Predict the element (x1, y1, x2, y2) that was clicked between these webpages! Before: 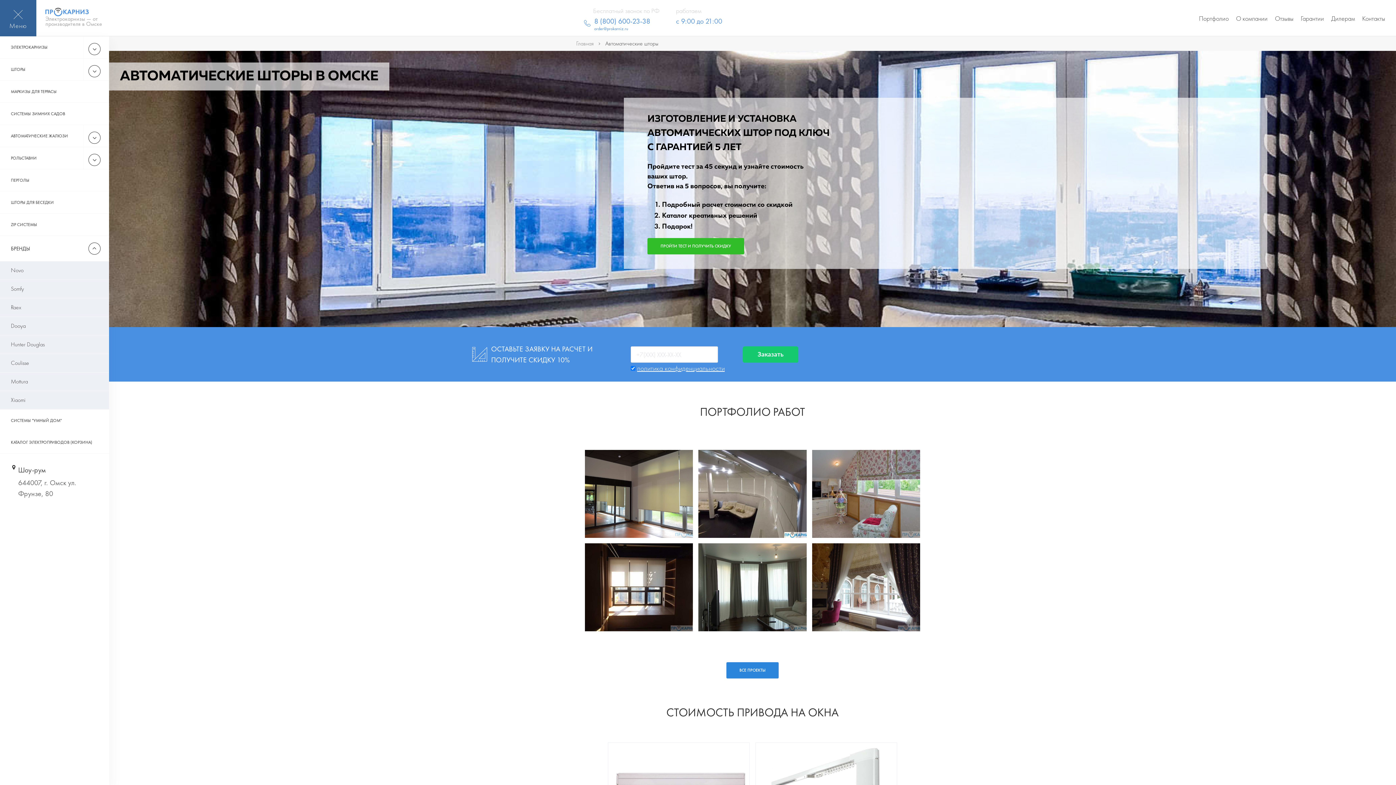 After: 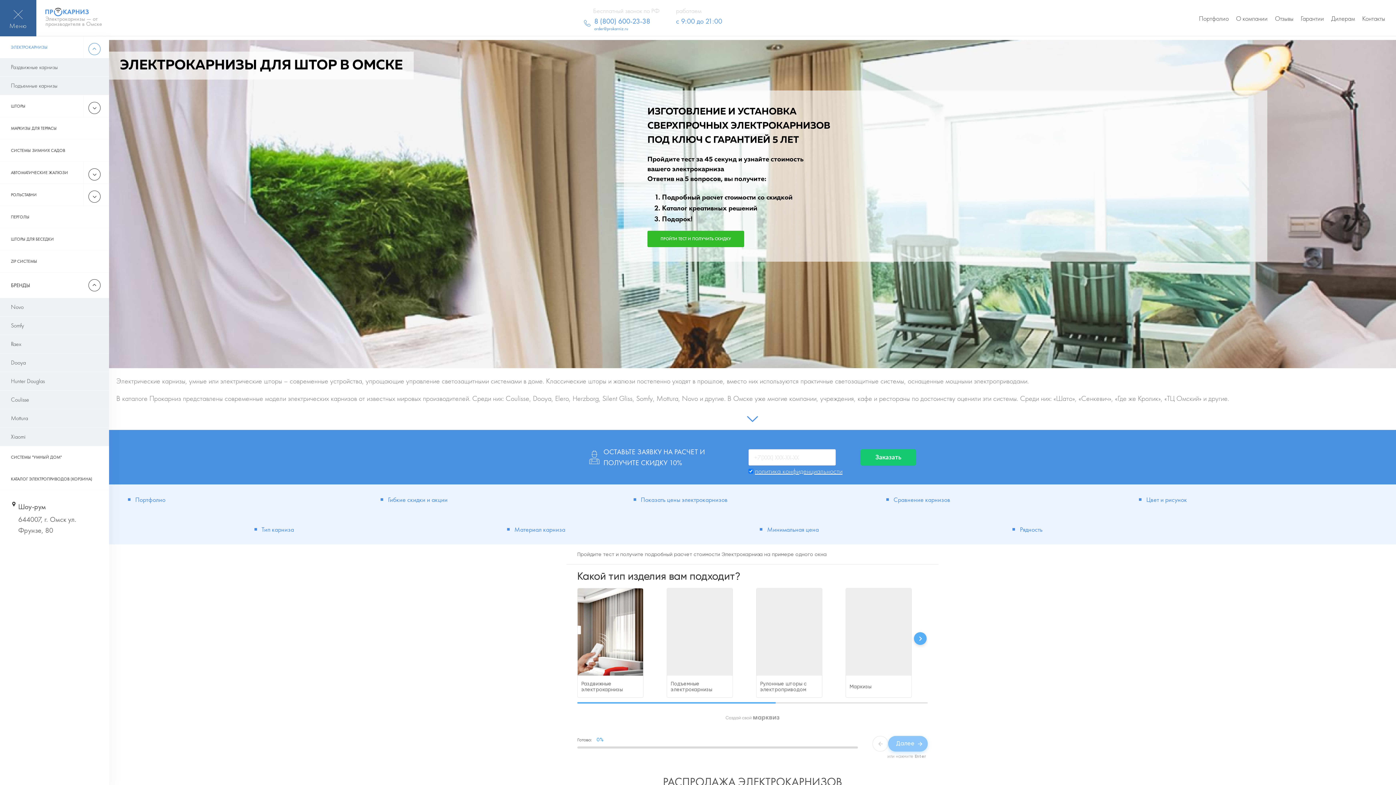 Action: label: ЭЛЕКТРОКАРНИЗЫ bbox: (0, 36, 83, 58)